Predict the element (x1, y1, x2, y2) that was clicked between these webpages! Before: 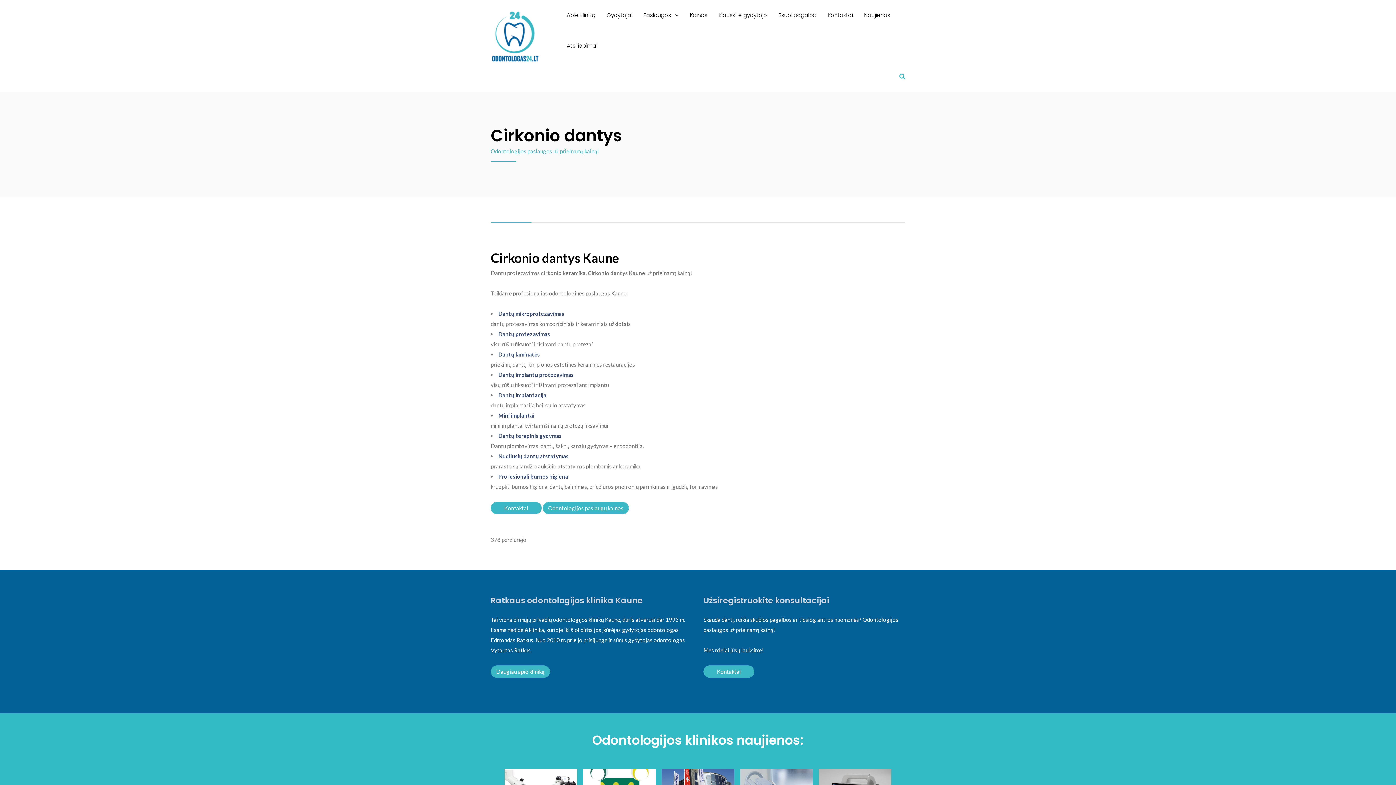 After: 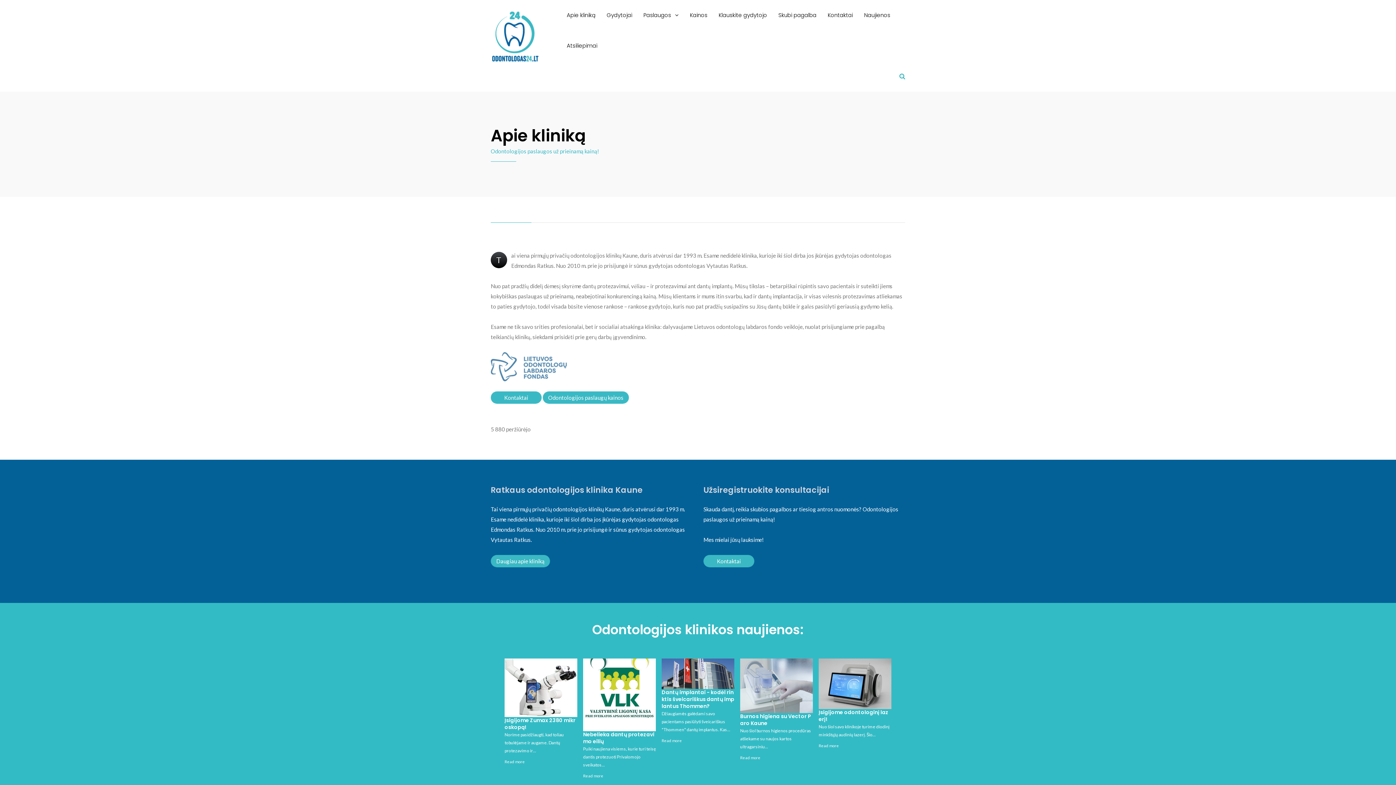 Action: label: Apie kliniką bbox: (561, 0, 600, 30)